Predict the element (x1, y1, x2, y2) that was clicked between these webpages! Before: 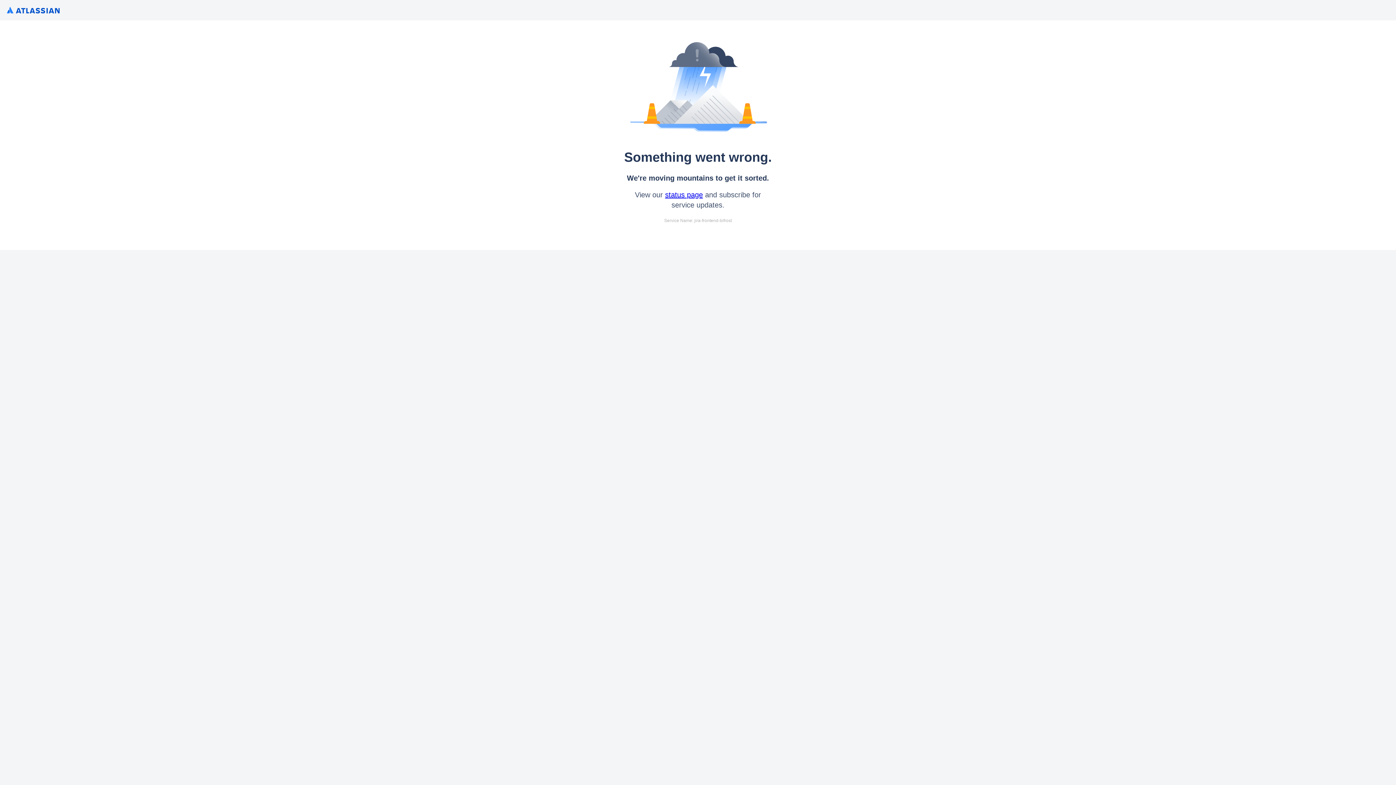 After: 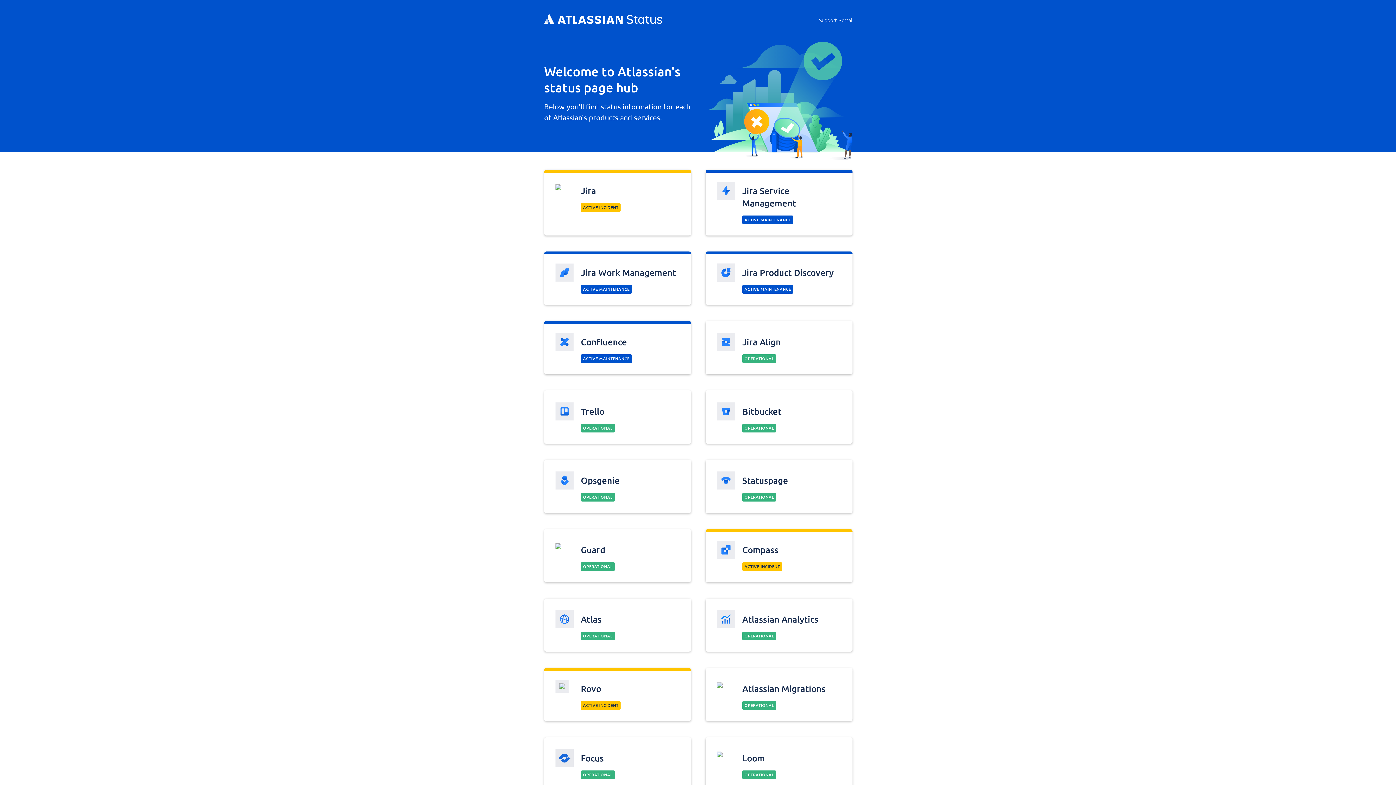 Action: label: status page bbox: (665, 190, 703, 198)